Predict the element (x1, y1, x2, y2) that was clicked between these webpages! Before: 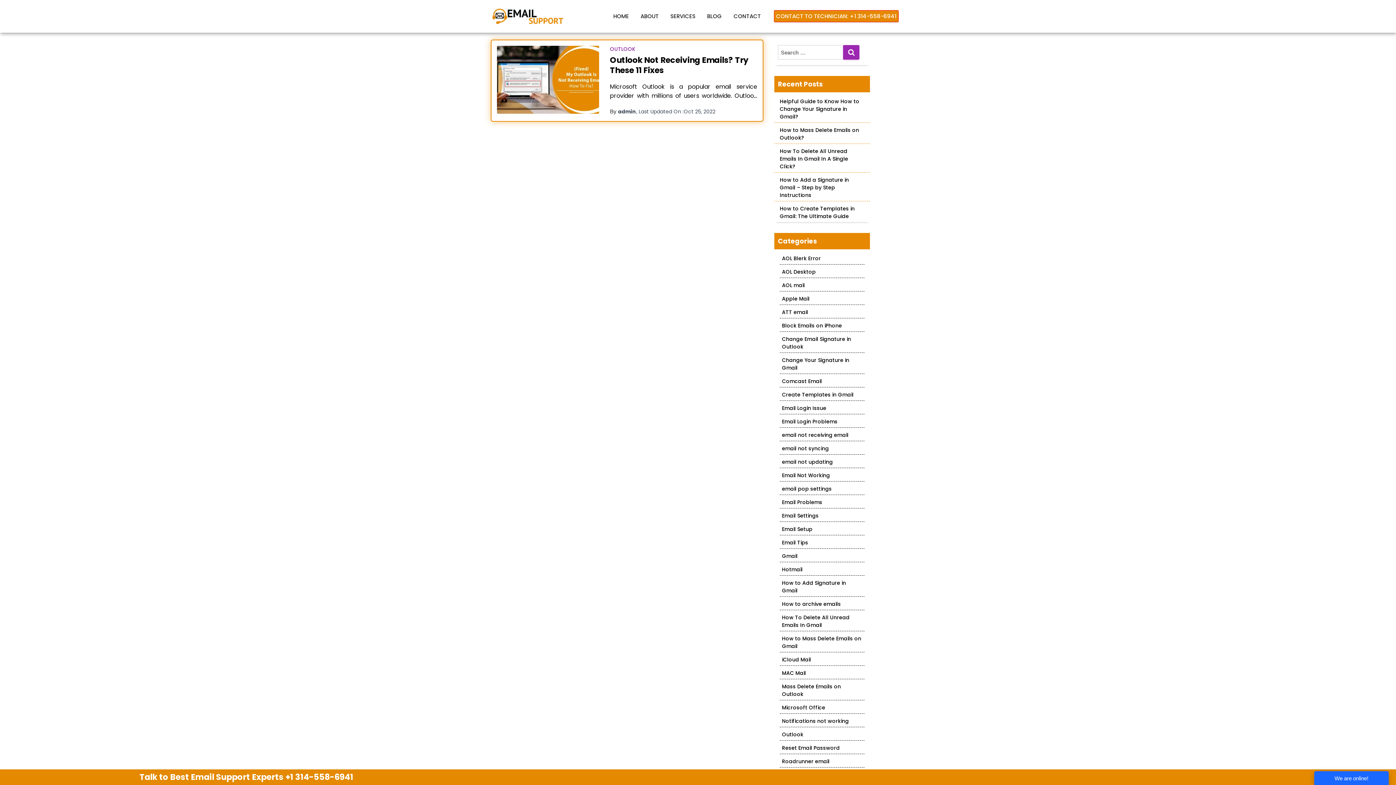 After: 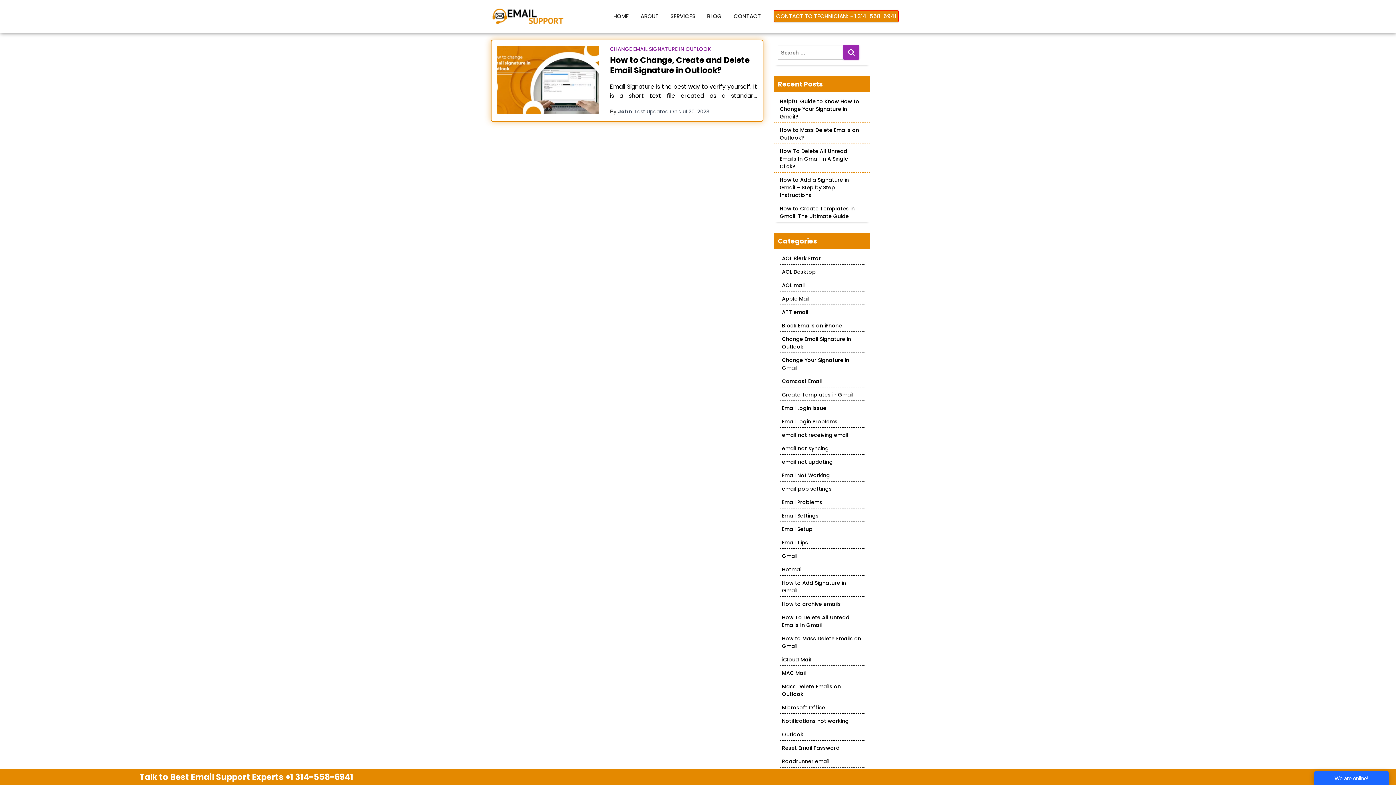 Action: label: Change Email Signature in Outlook bbox: (780, 333, 864, 353)